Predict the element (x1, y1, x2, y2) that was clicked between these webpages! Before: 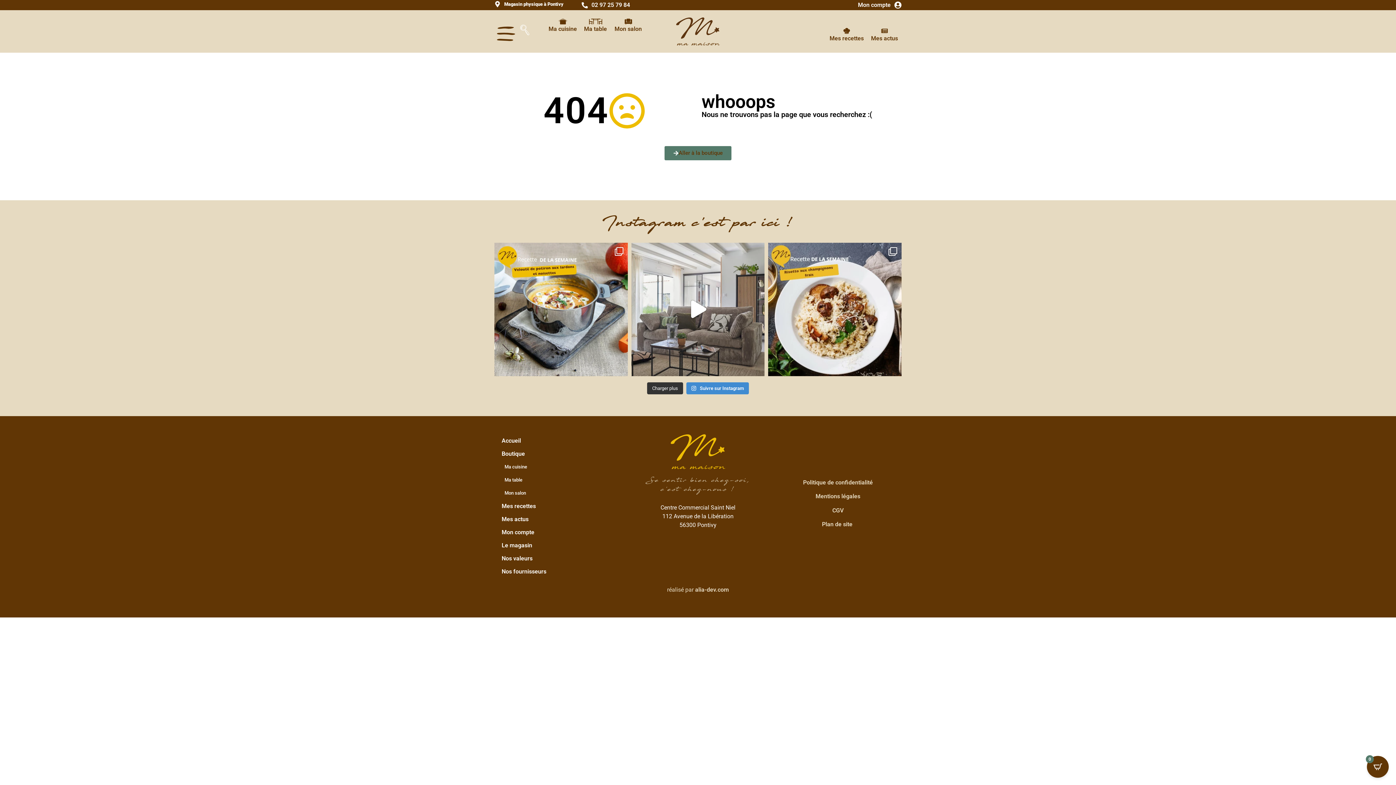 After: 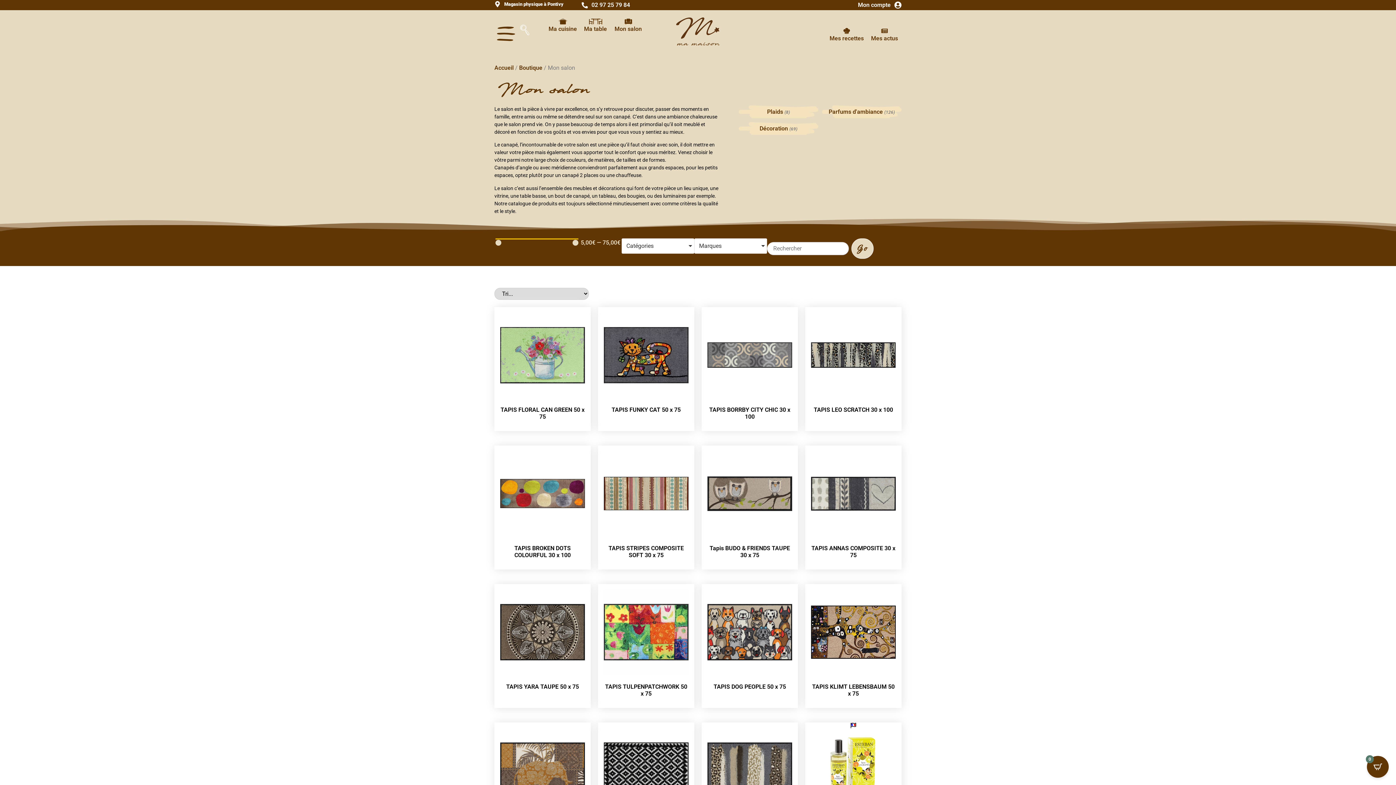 Action: bbox: (612, 22, 644, 35) label: Mon salon